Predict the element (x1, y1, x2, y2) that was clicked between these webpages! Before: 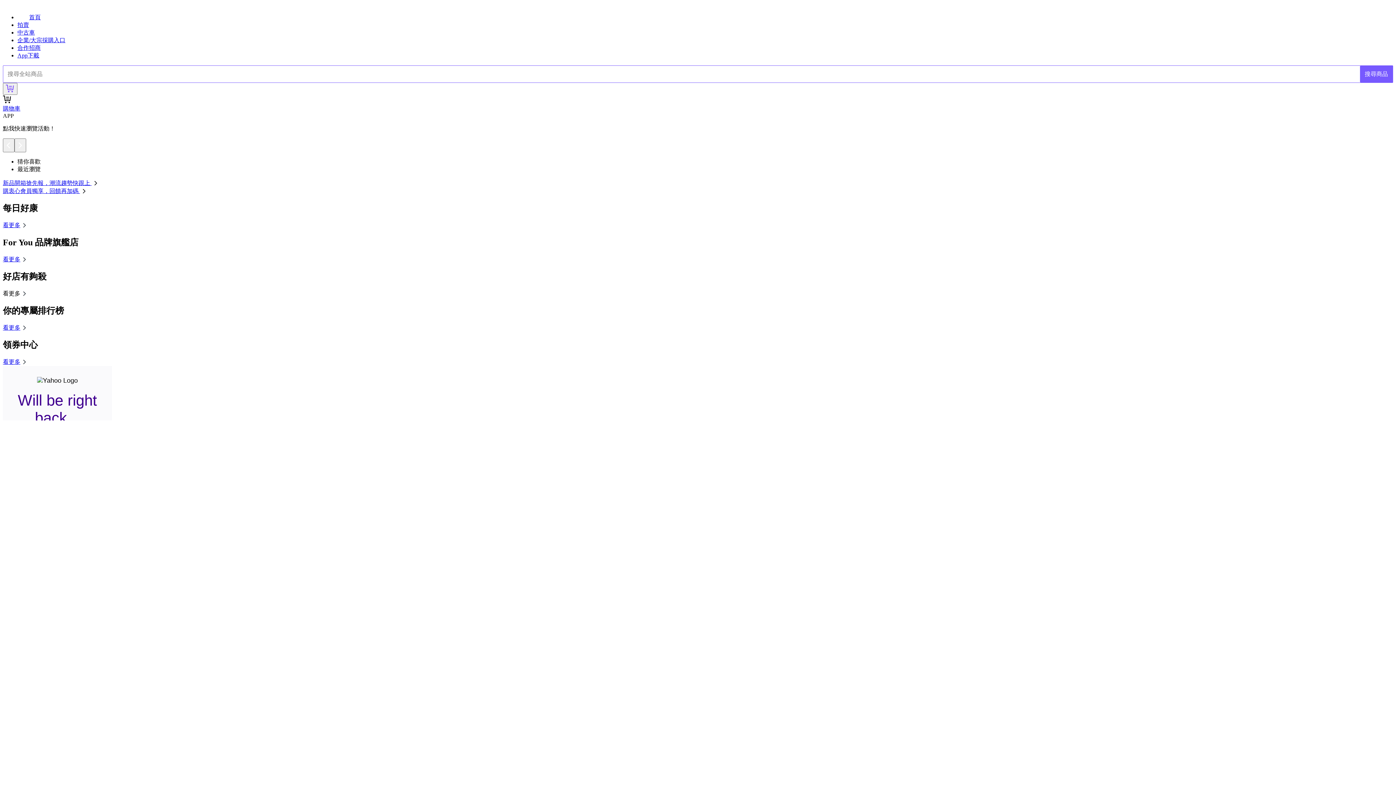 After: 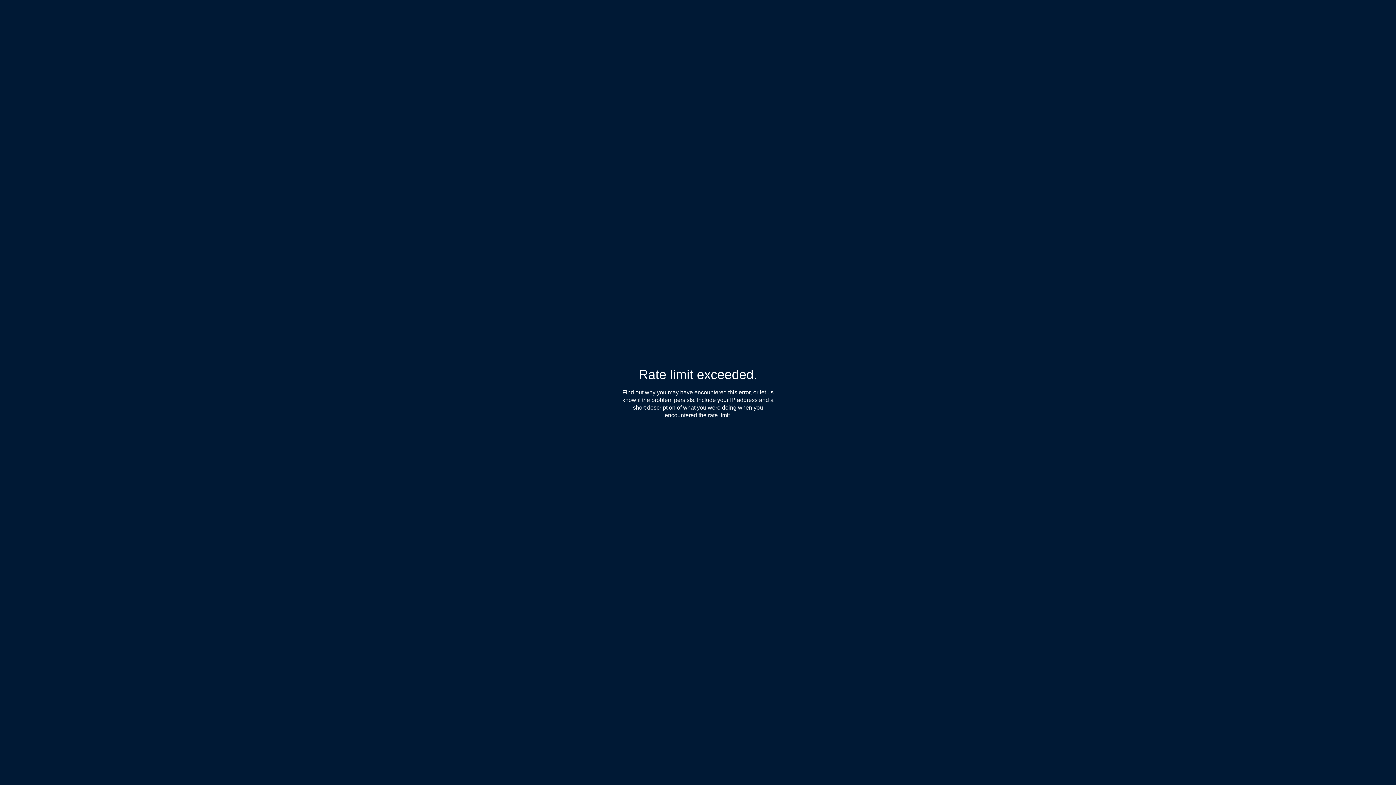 Action: label: 合作招商 bbox: (17, 44, 40, 51)